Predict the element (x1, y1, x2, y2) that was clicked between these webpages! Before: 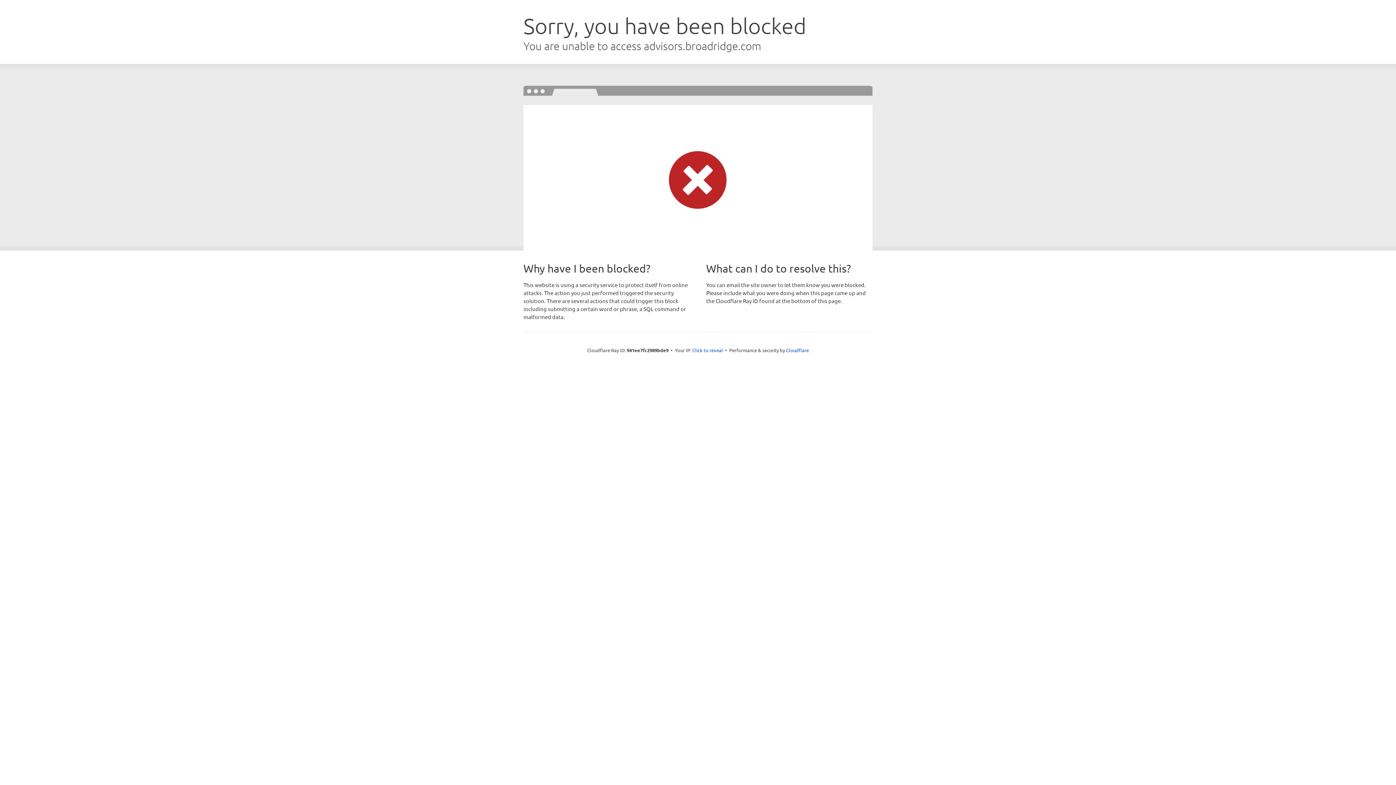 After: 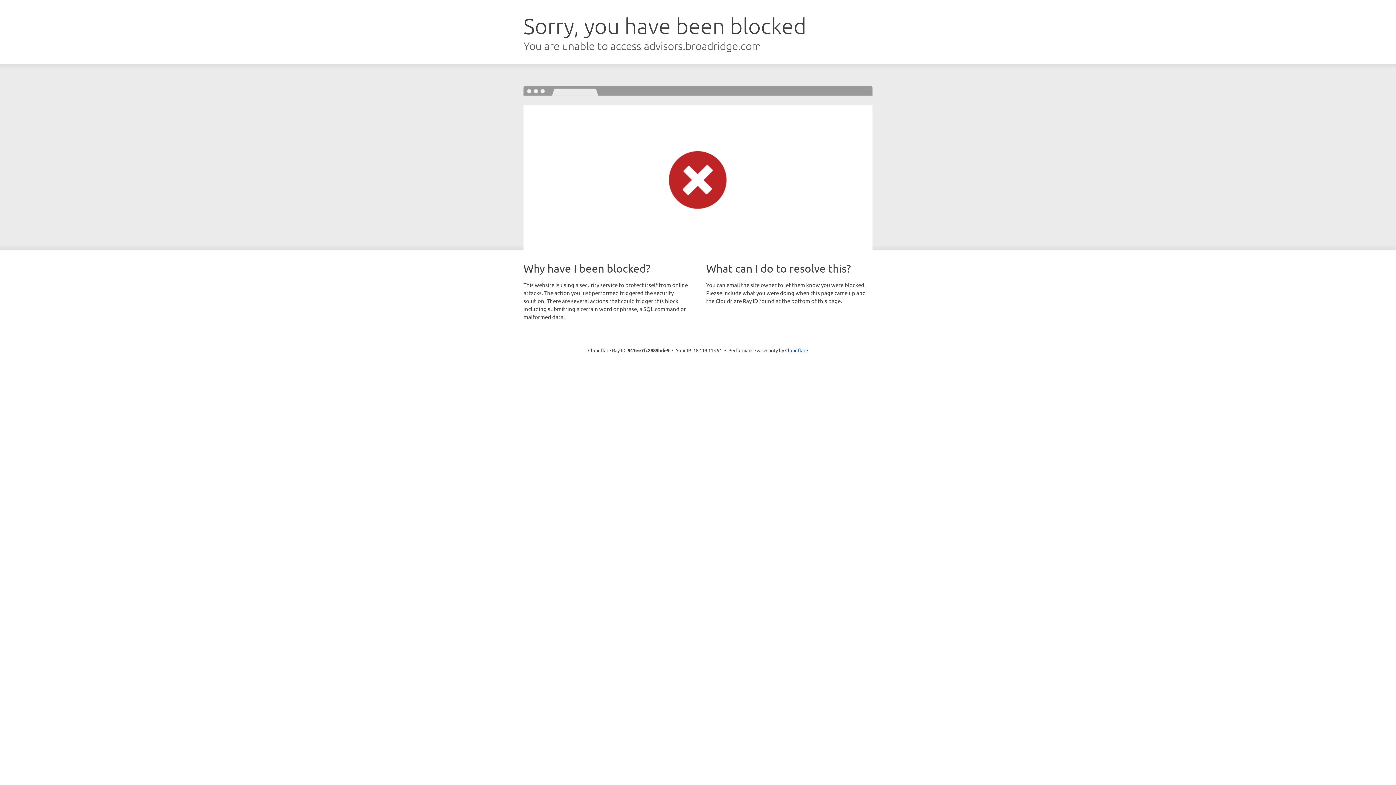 Action: label: Click to reveal bbox: (692, 346, 723, 353)